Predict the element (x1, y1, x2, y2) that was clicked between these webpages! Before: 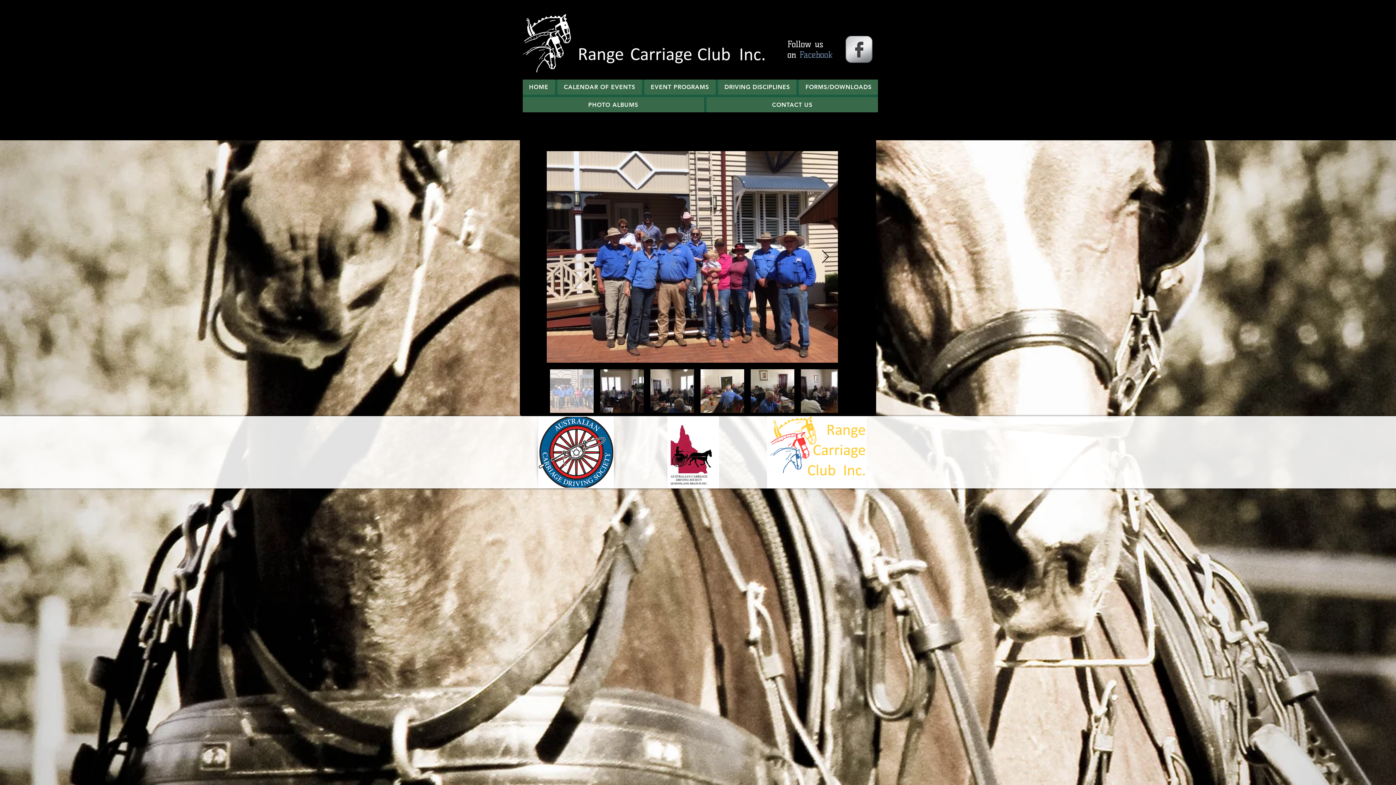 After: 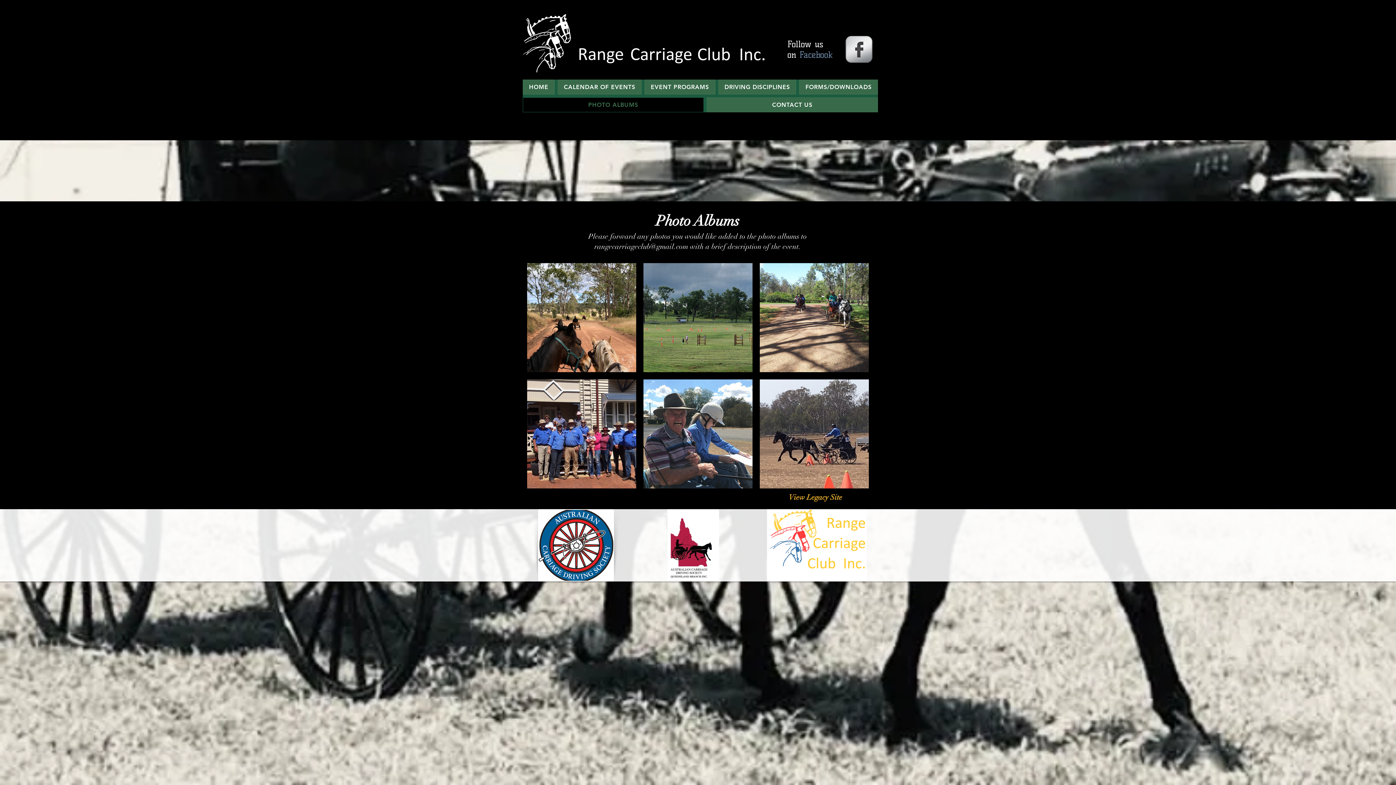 Action: label: PHOTO ALBUMS bbox: (522, 97, 703, 112)